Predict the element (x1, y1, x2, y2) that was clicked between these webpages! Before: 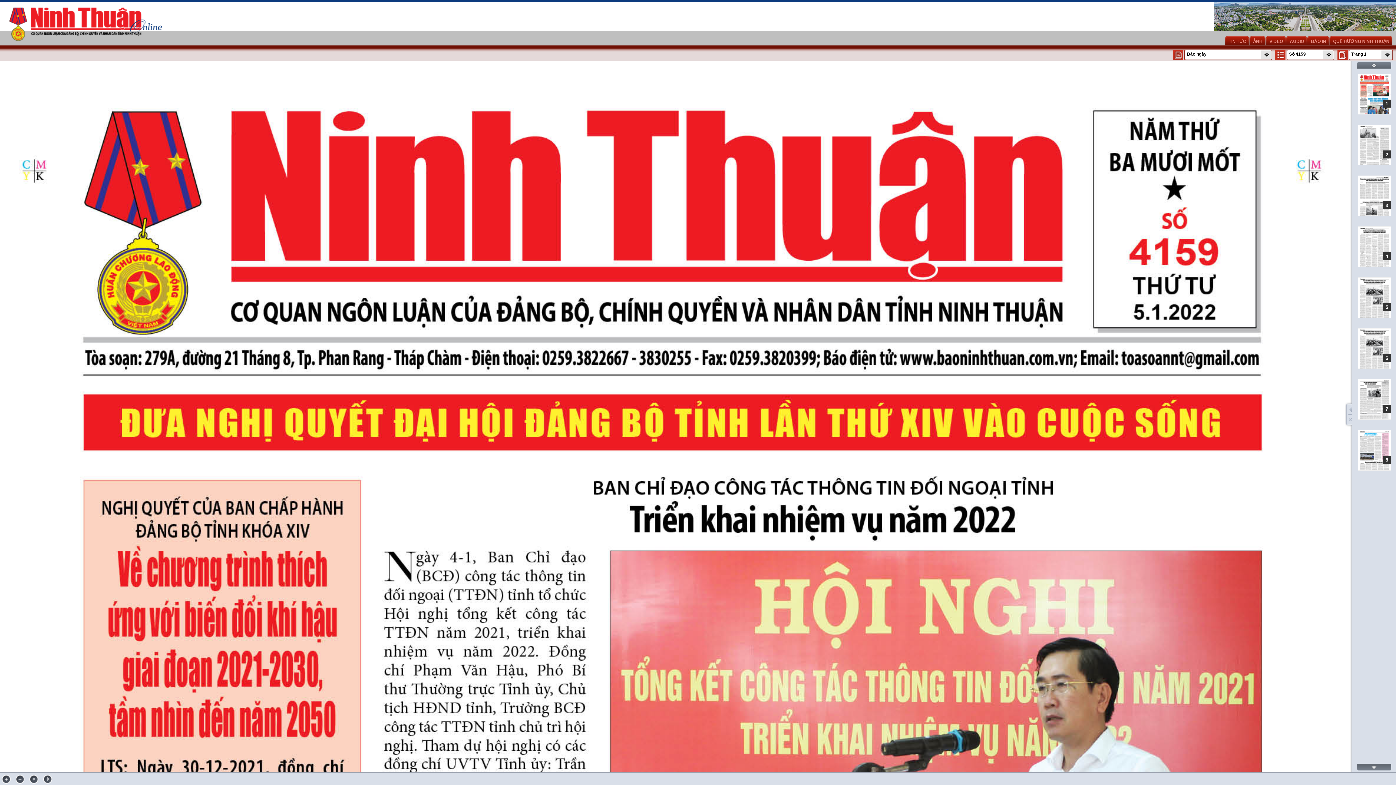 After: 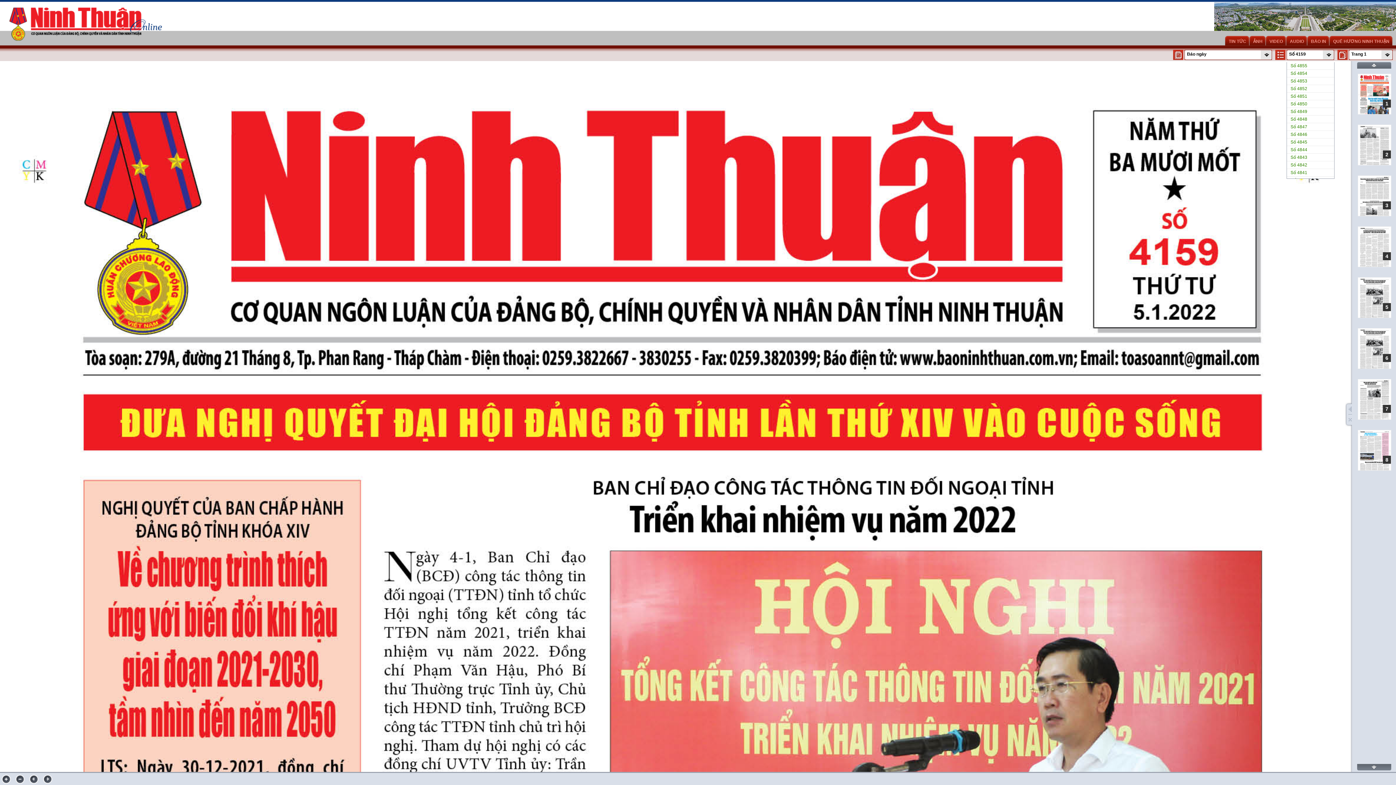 Action: bbox: (1323, 49, 1334, 60)